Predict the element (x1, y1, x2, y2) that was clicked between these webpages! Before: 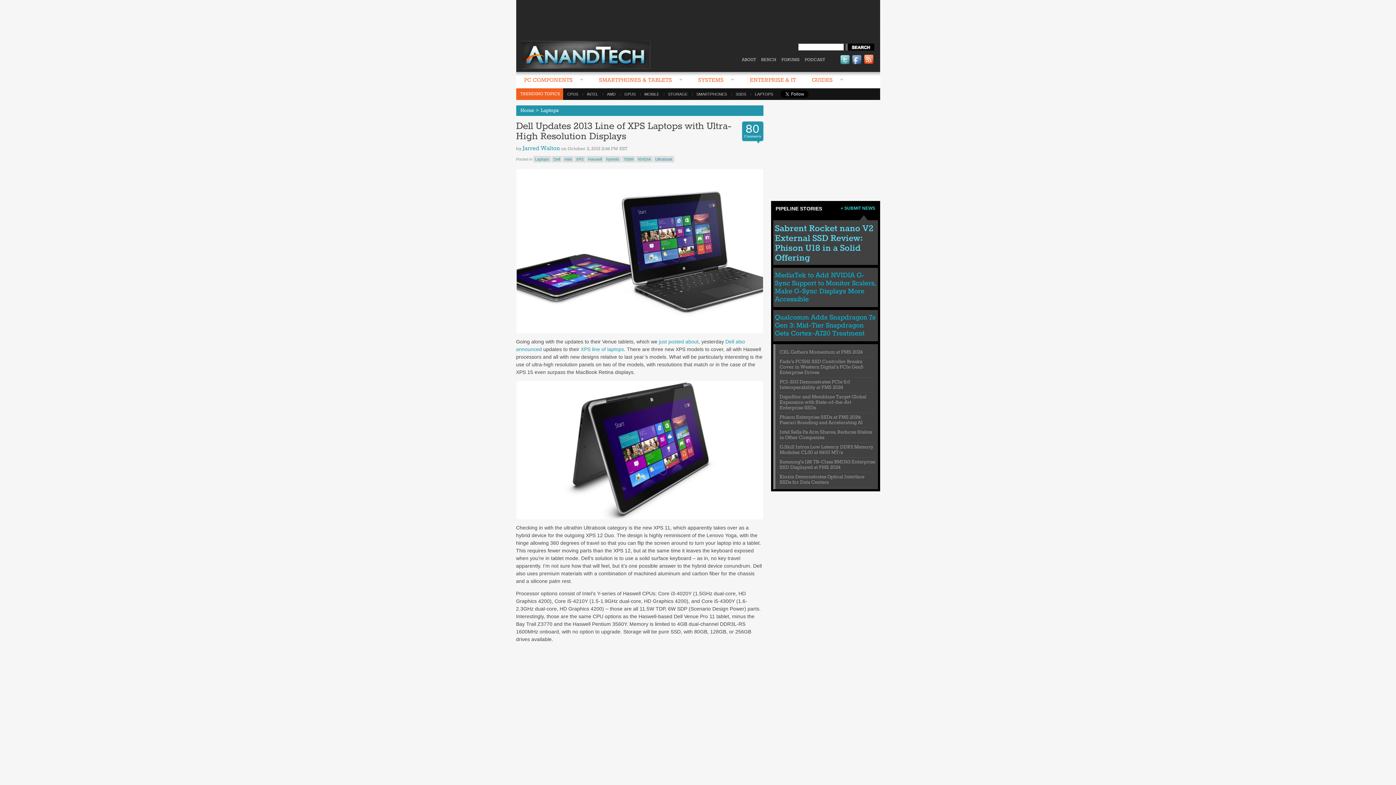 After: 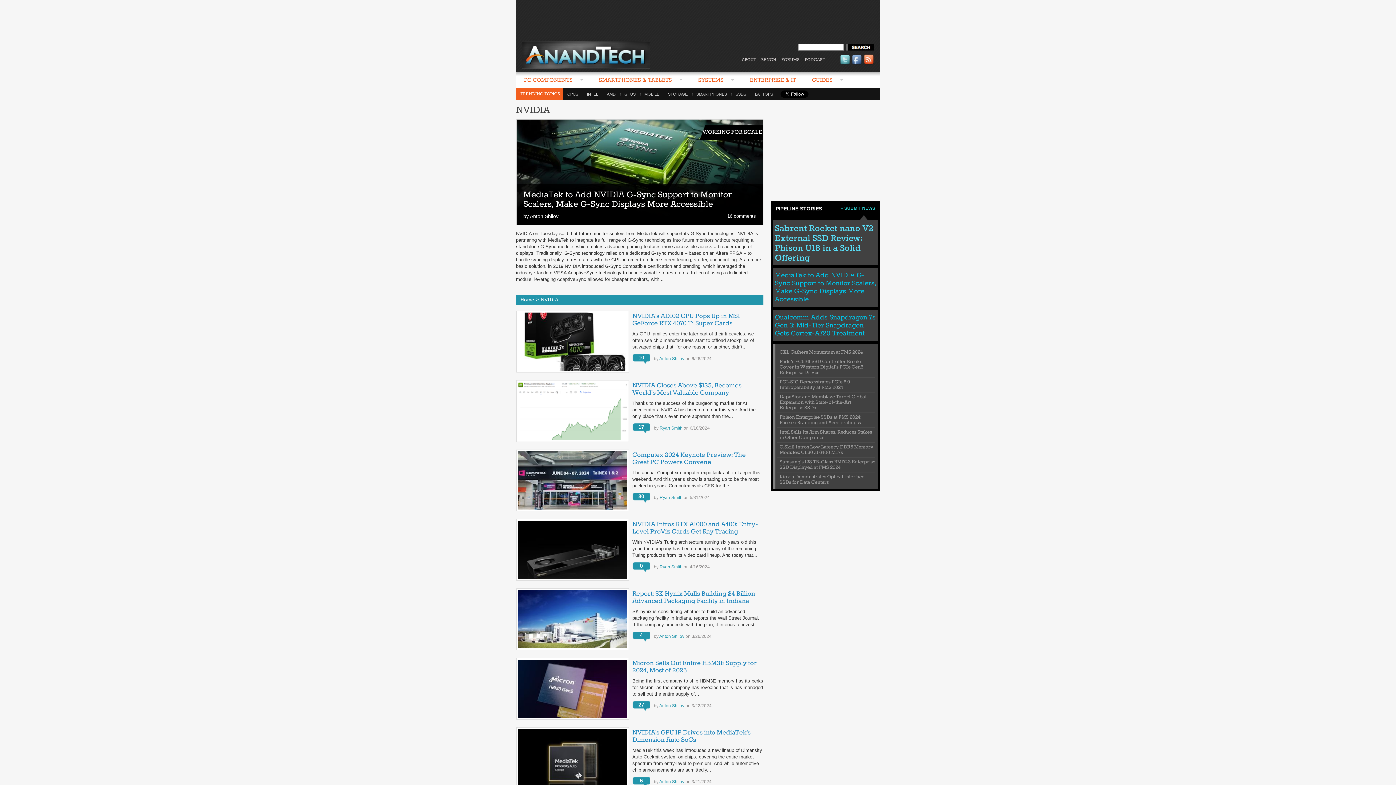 Action: bbox: (636, 156, 652, 162) label: NVIDIA